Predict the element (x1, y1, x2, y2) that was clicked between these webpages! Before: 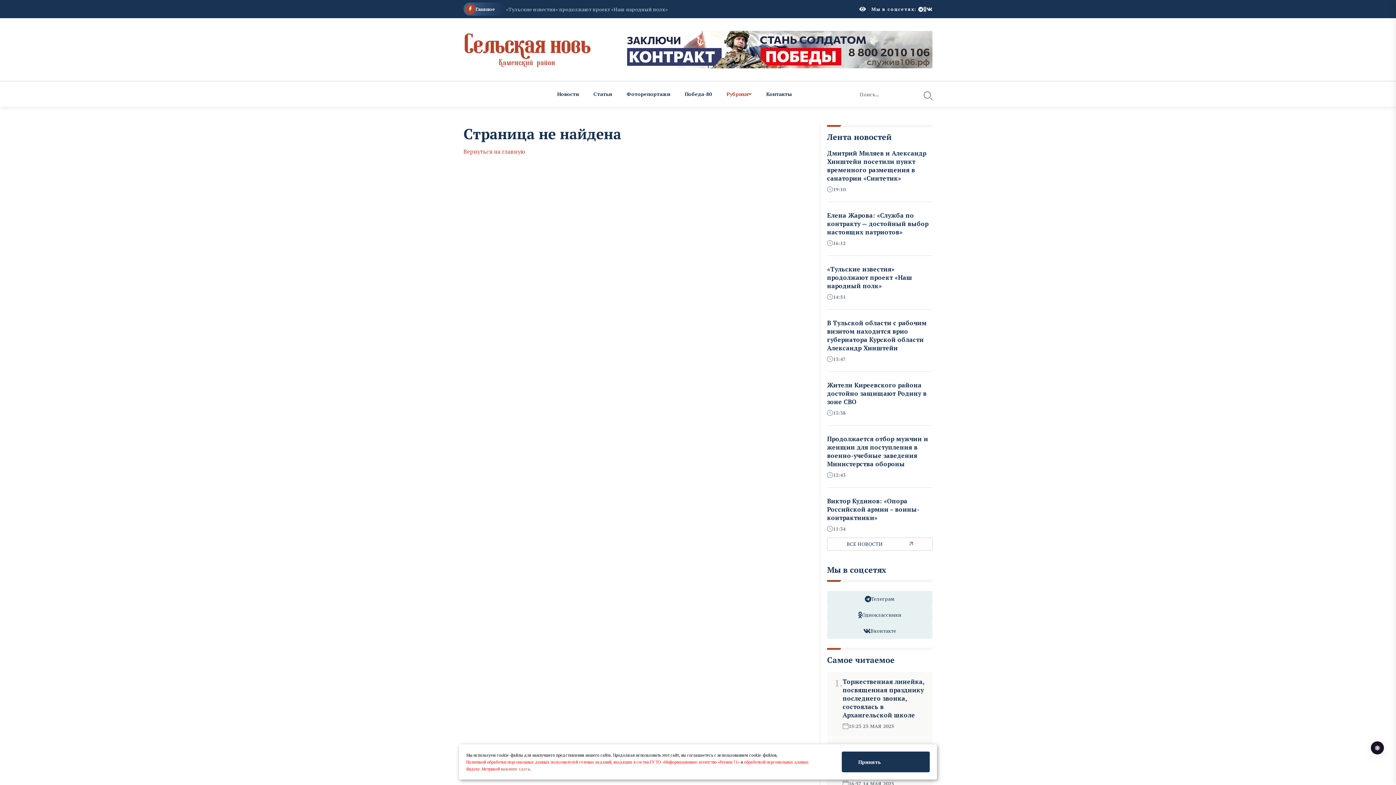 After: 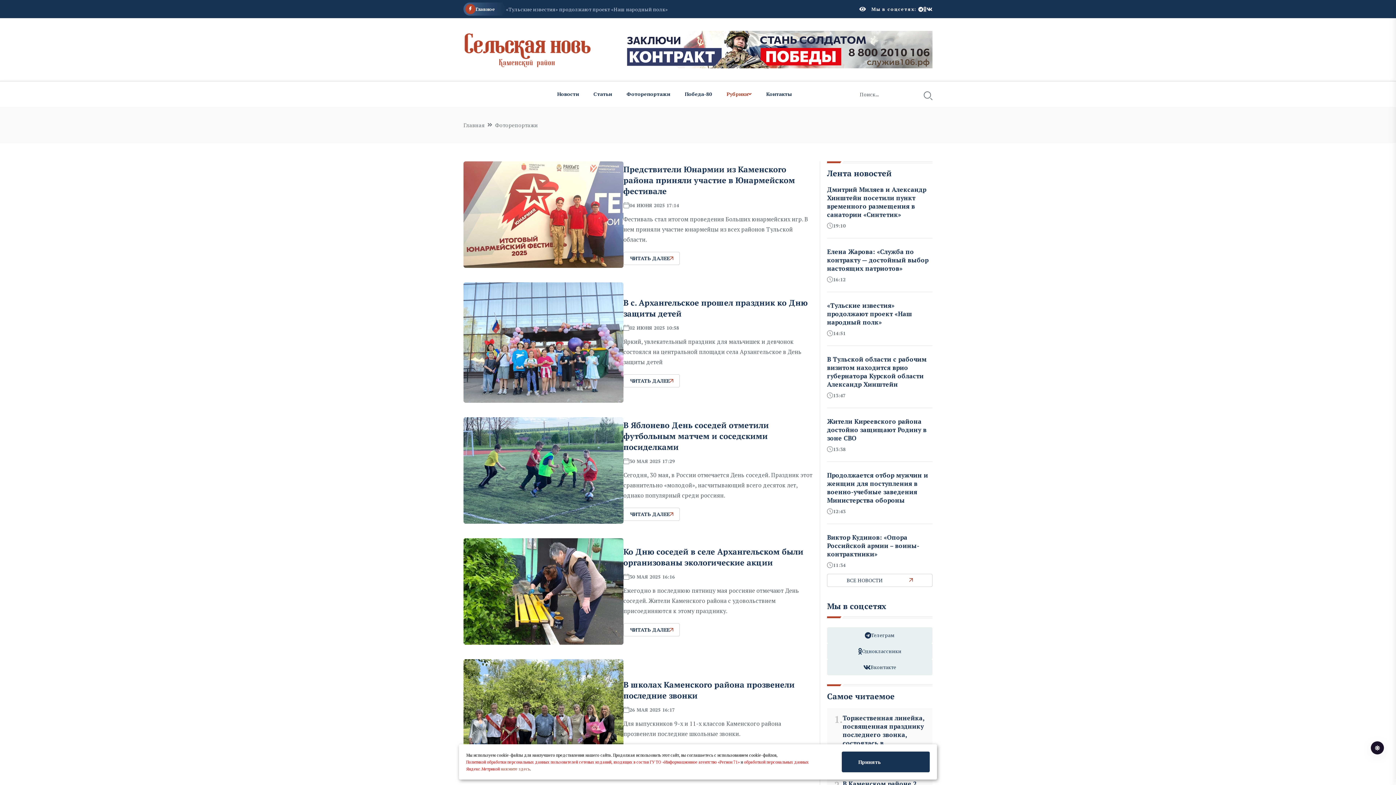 Action: bbox: (619, 81, 677, 106) label: Фоторепортажи